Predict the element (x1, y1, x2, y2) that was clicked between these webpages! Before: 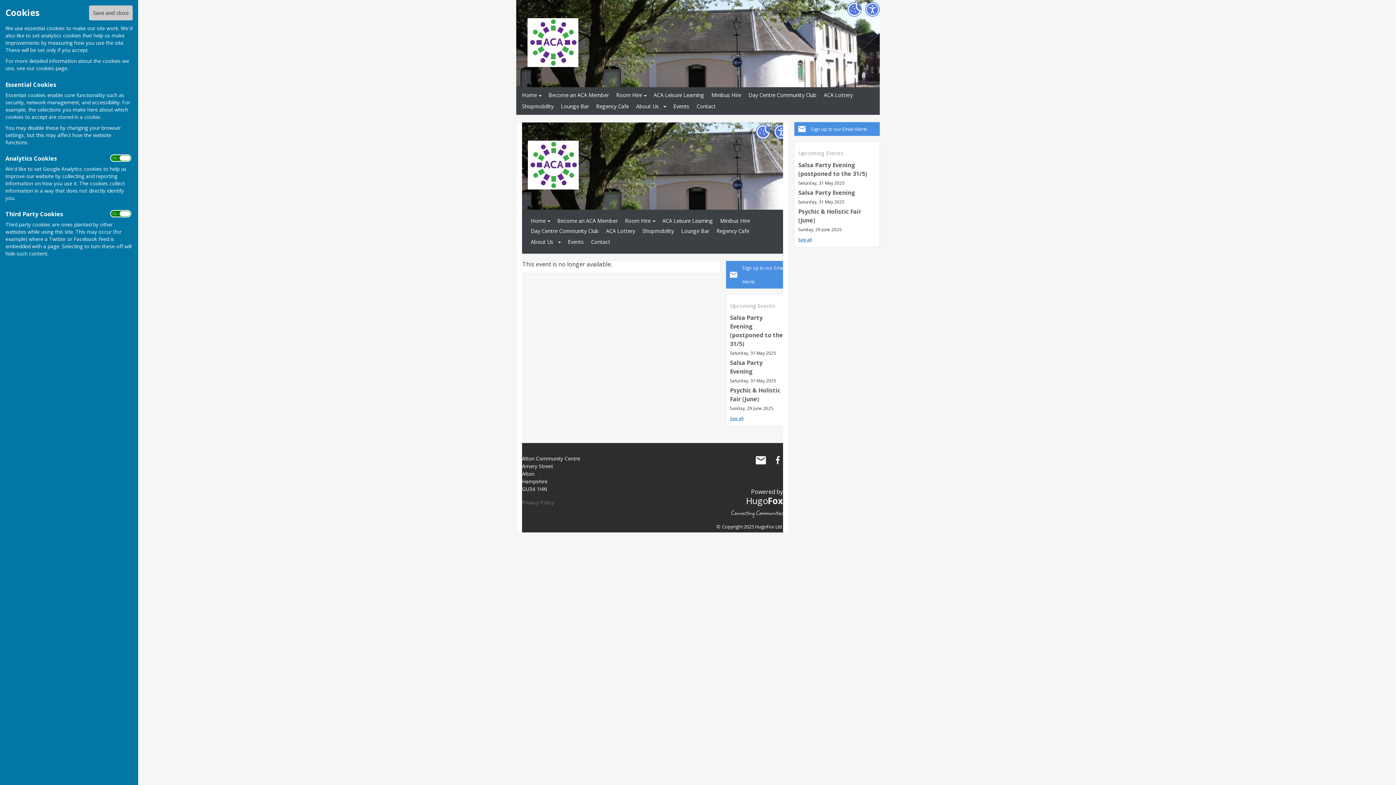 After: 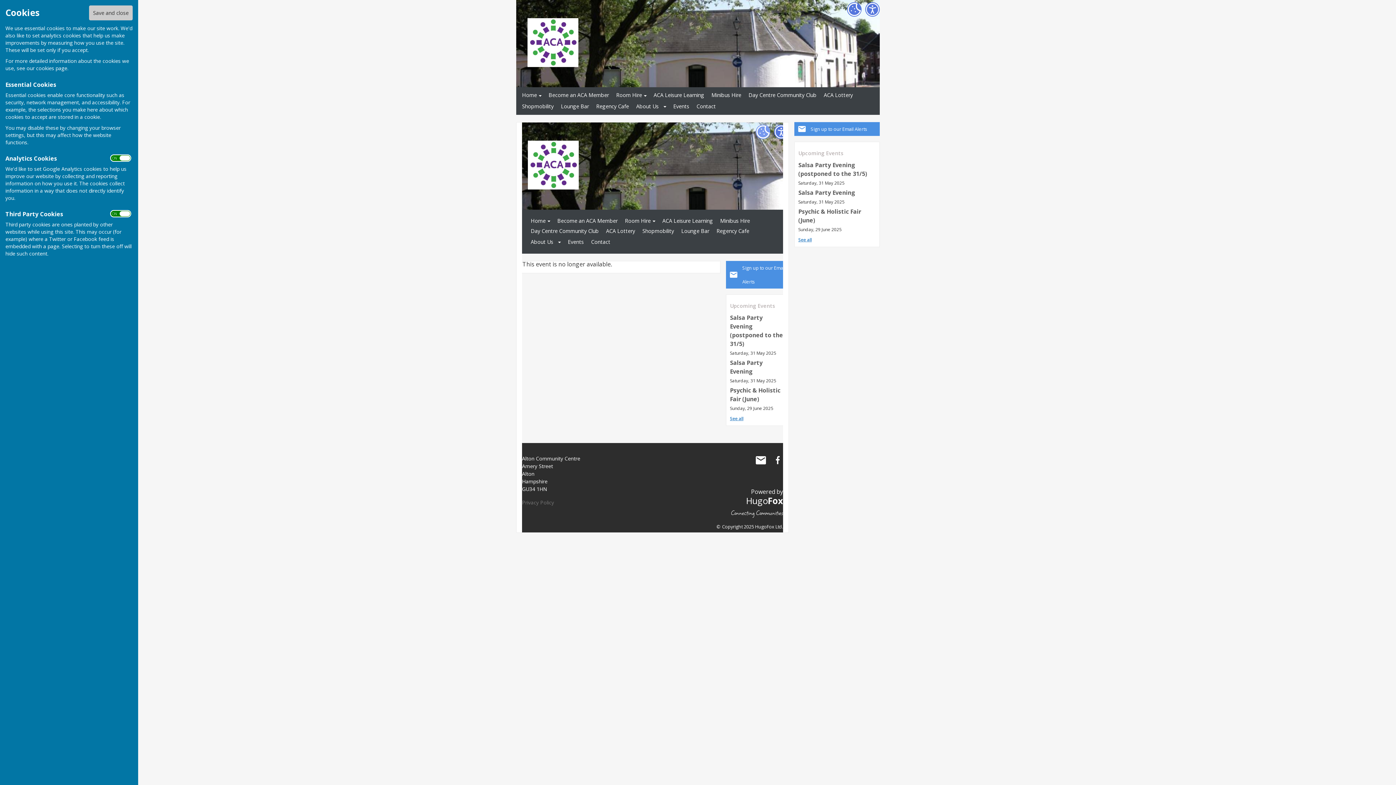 Action: bbox: (756, 124, 770, 139) label: Cookie Settings